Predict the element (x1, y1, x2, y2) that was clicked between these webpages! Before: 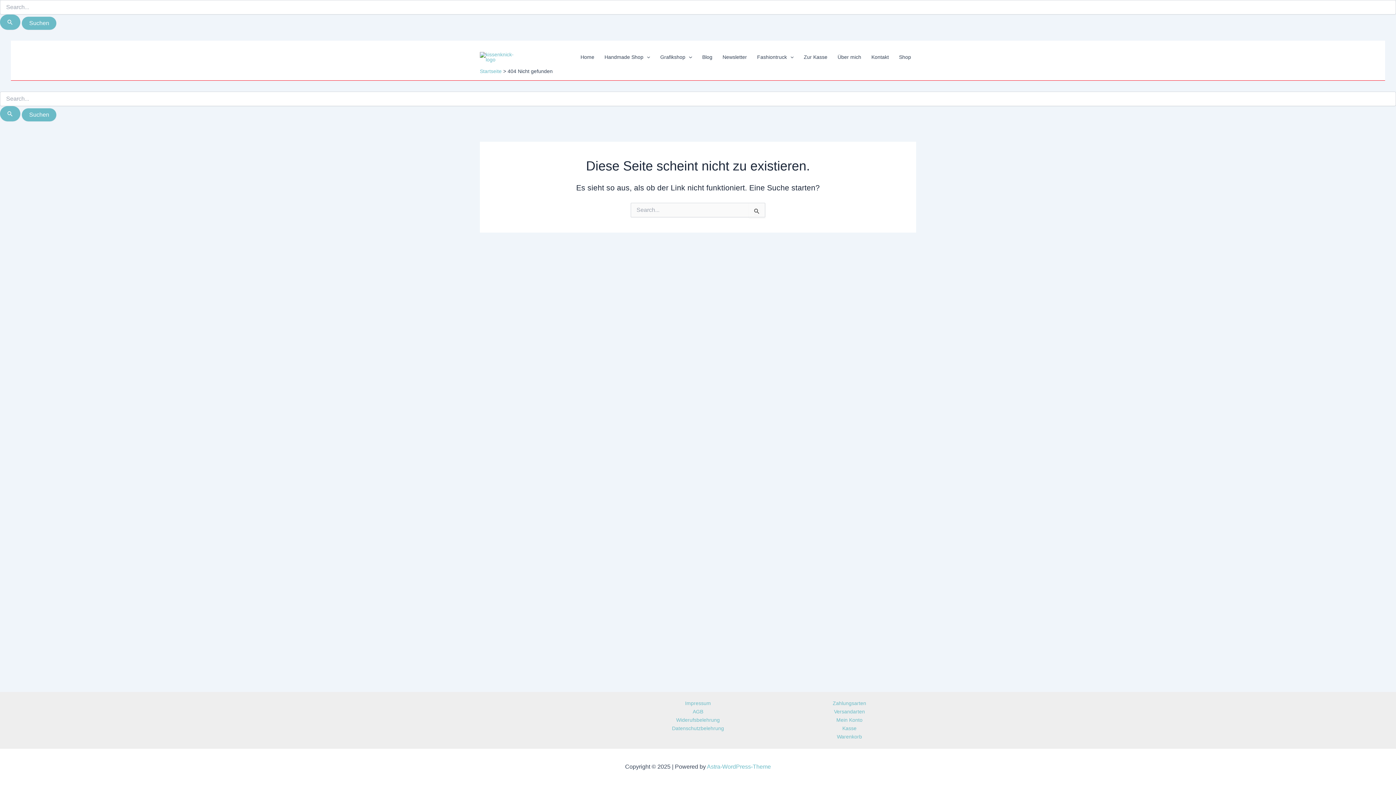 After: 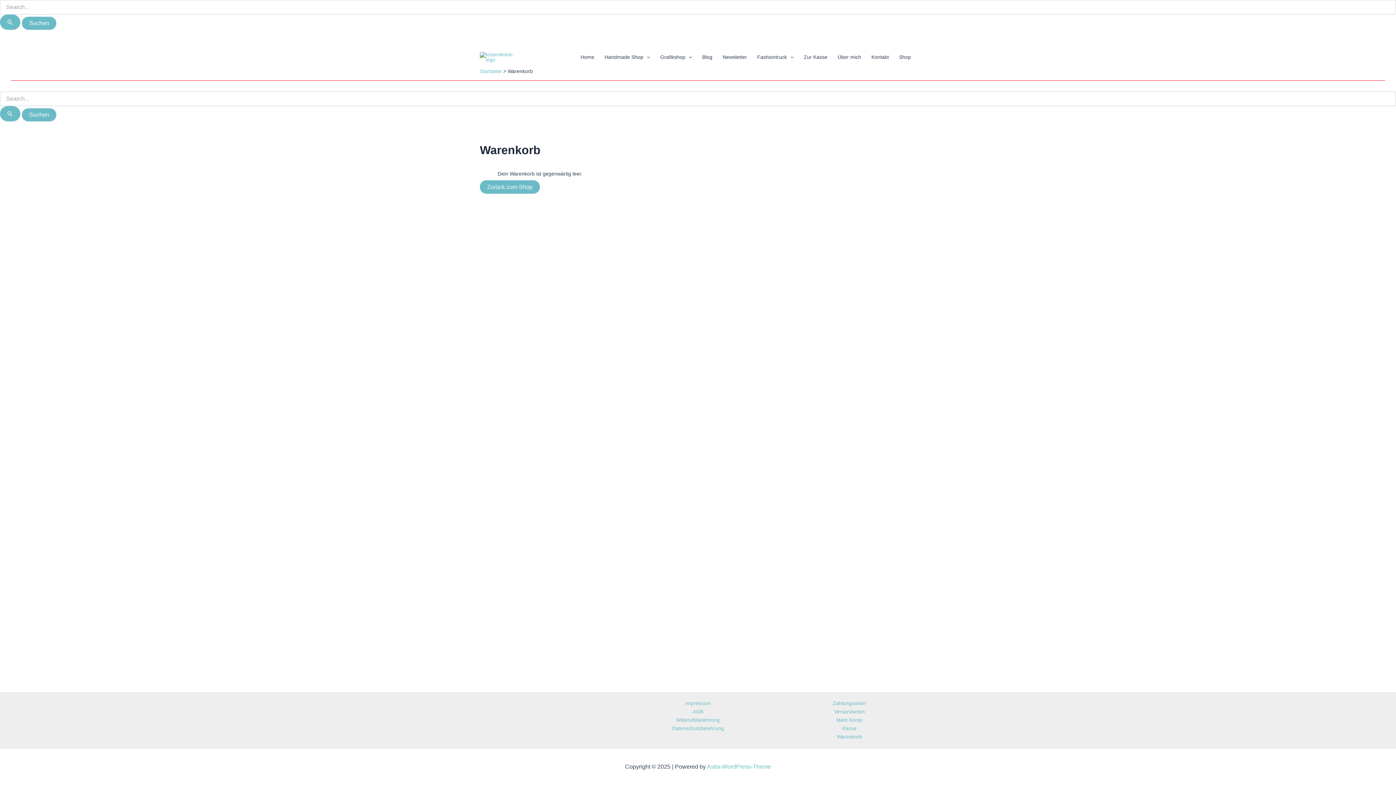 Action: label: Warenkorb bbox: (837, 734, 862, 740)